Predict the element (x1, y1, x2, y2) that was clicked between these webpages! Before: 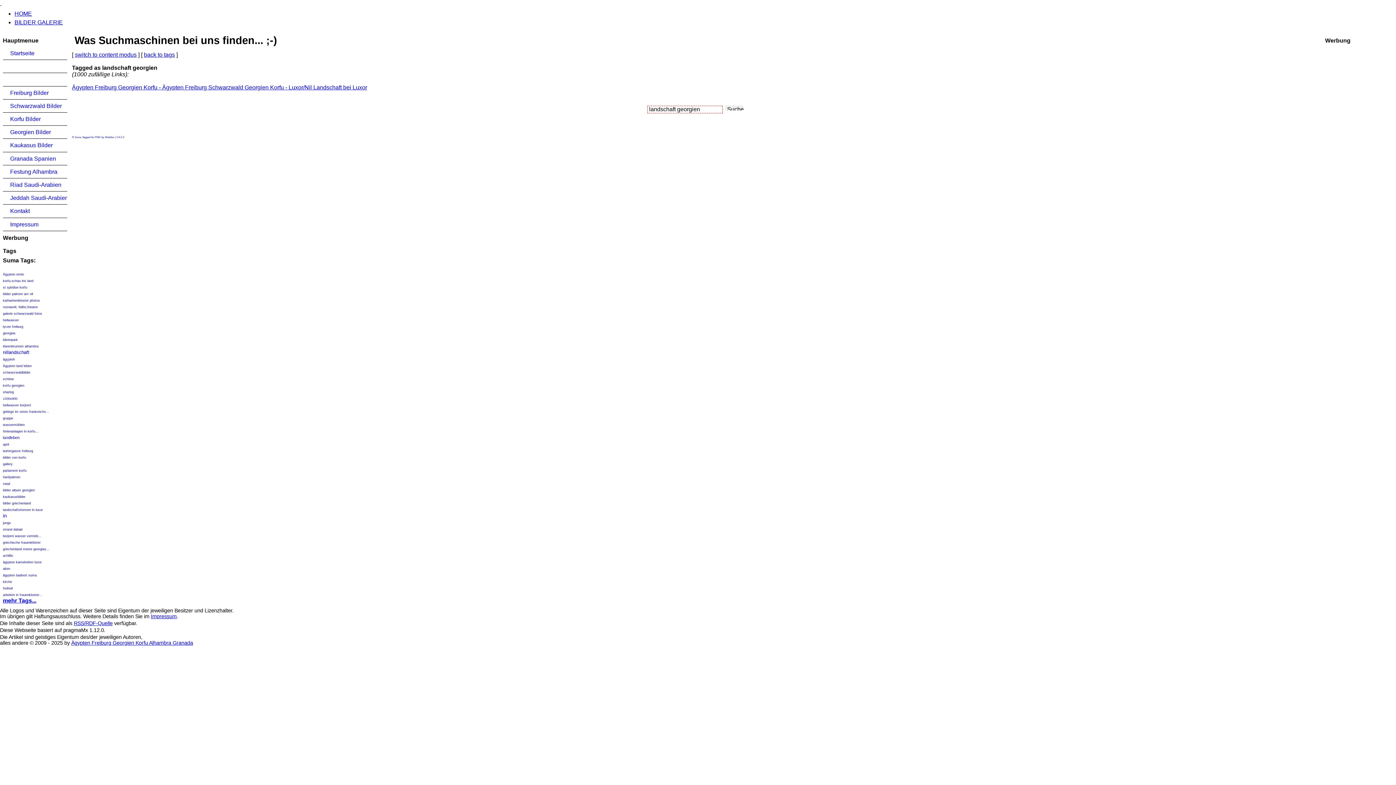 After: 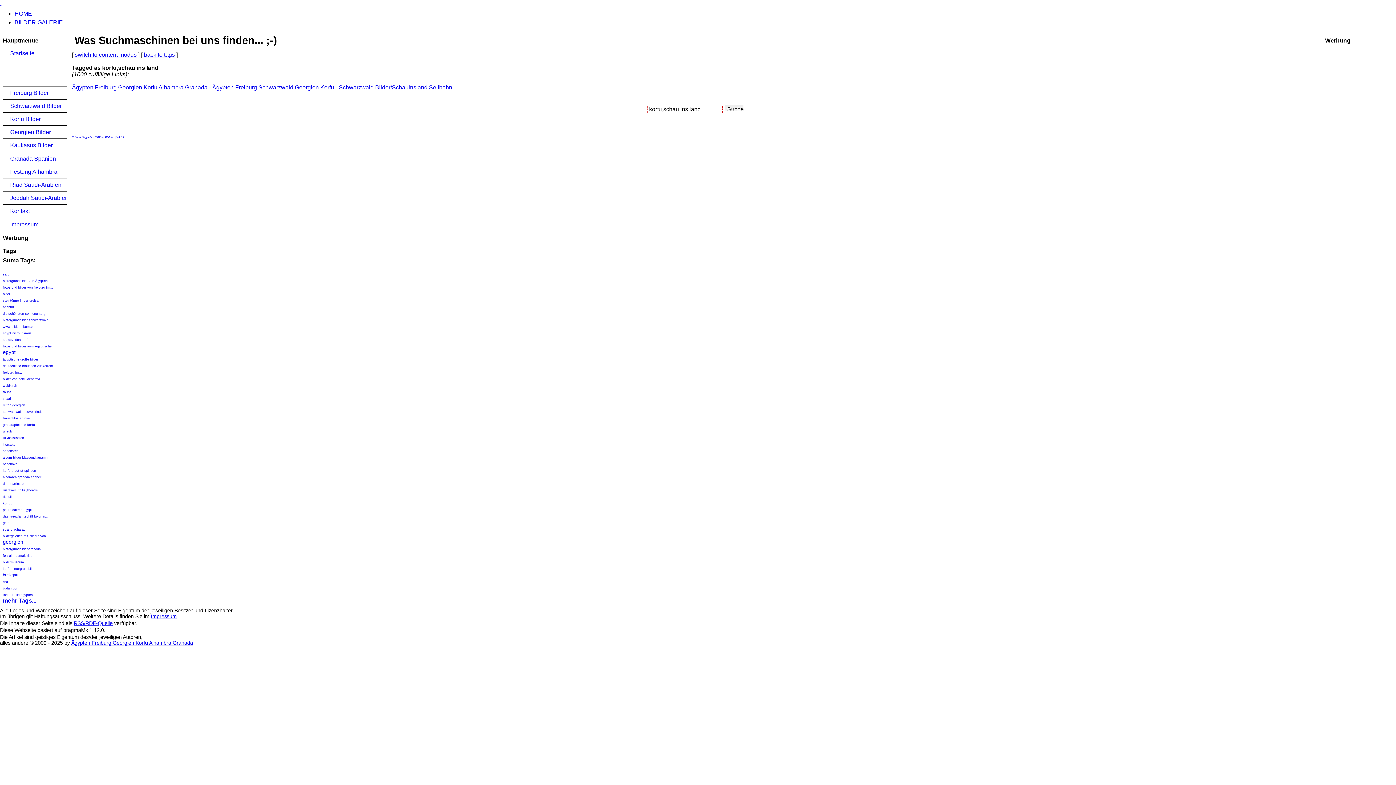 Action: bbox: (2, 279, 33, 282) label: korfu,schau ins land